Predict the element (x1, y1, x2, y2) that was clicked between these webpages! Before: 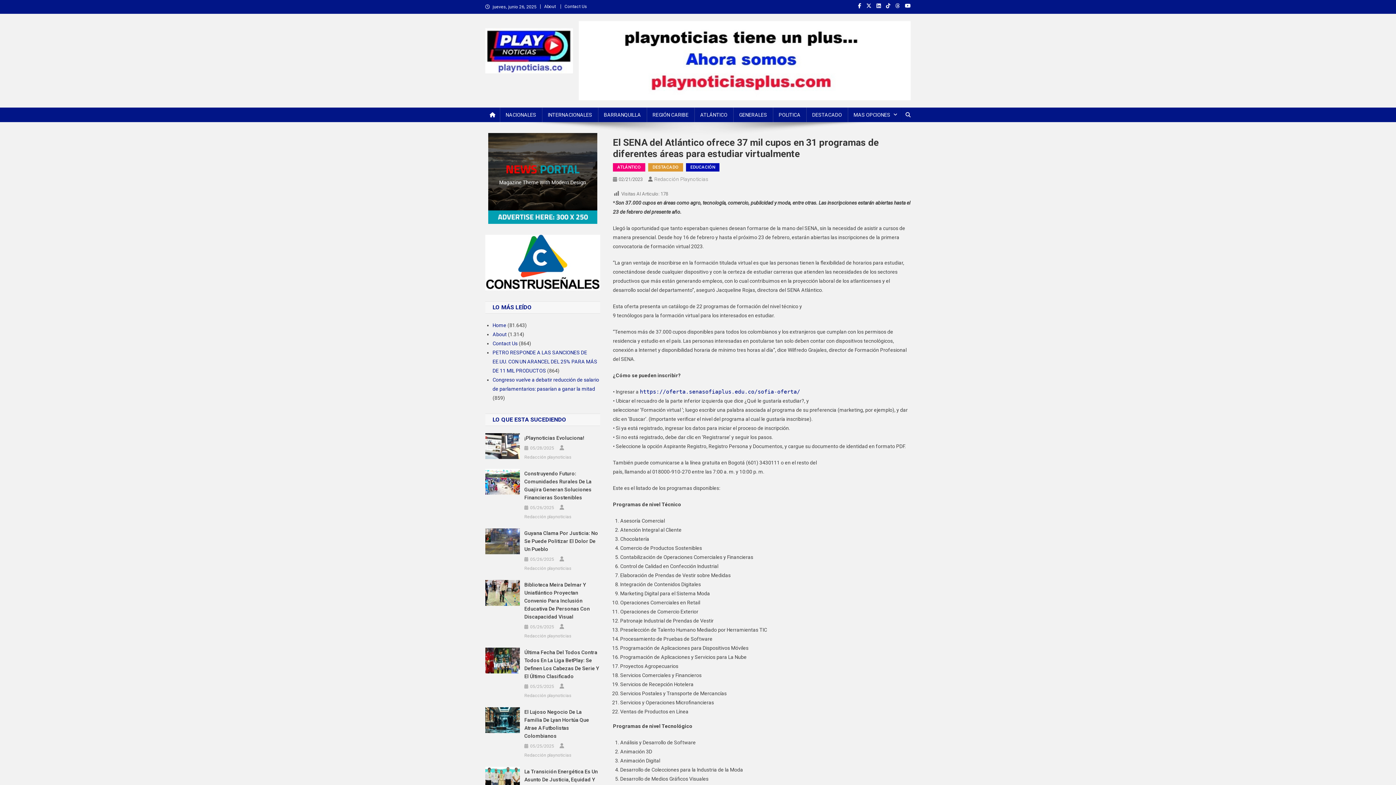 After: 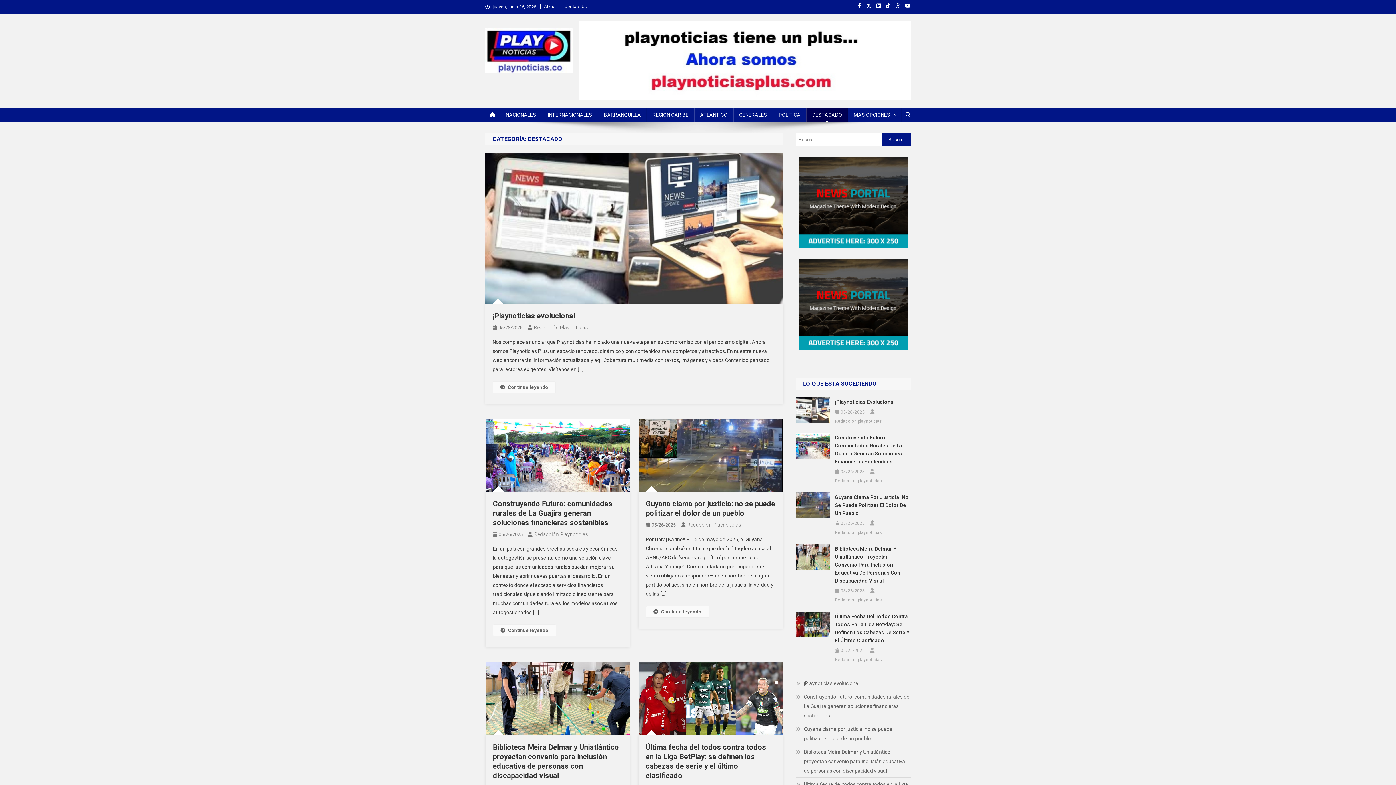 Action: label: DESTACADO bbox: (806, 107, 848, 122)